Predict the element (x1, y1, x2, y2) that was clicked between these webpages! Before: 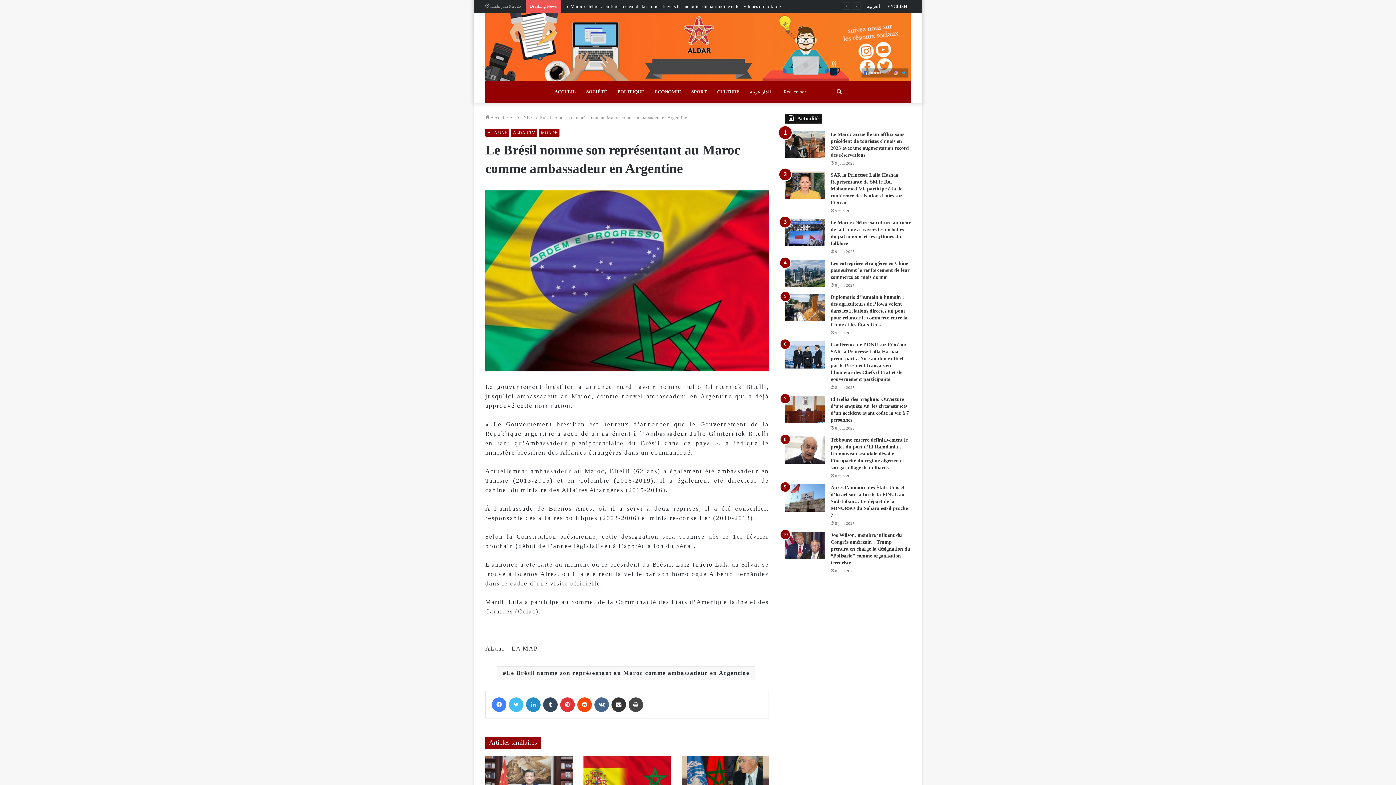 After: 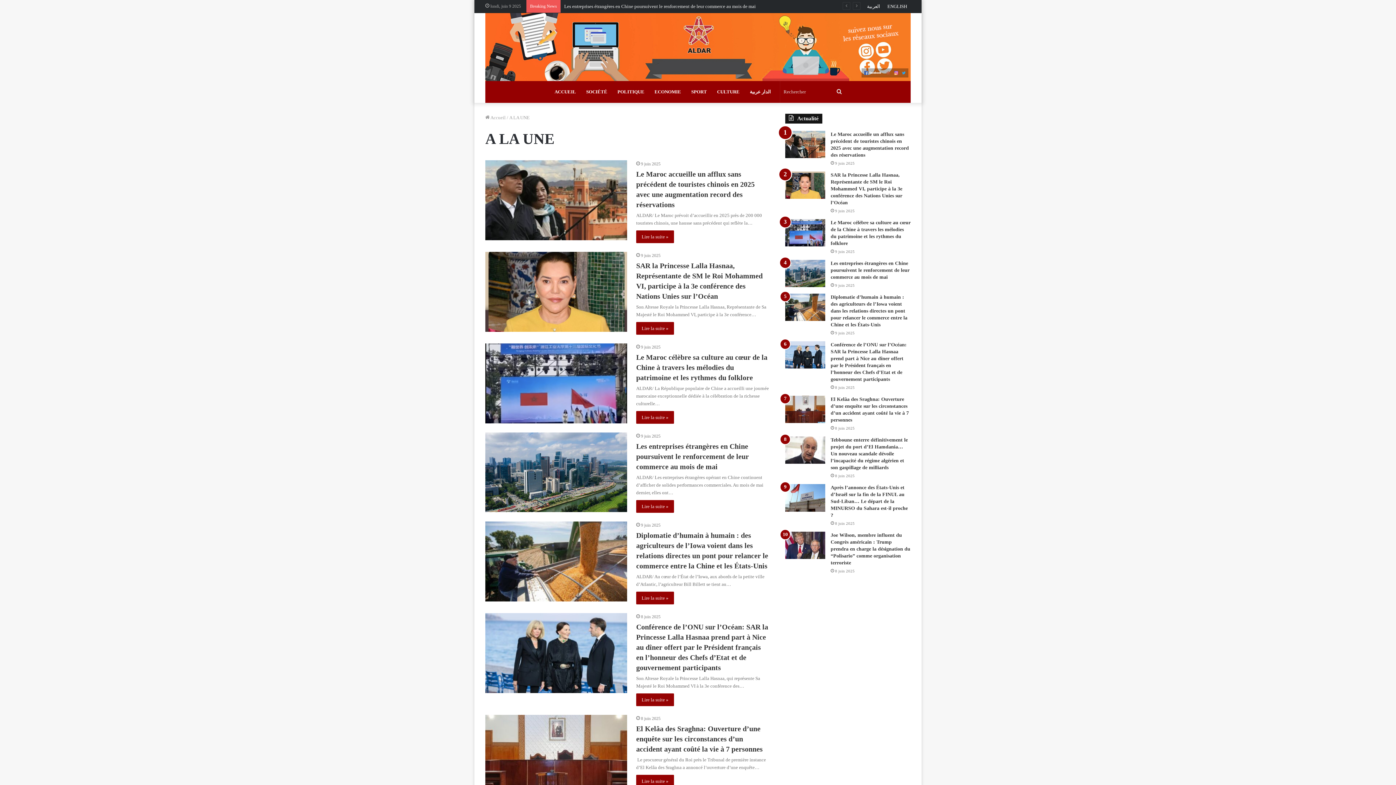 Action: label: A LA UNE bbox: (485, 128, 509, 136)